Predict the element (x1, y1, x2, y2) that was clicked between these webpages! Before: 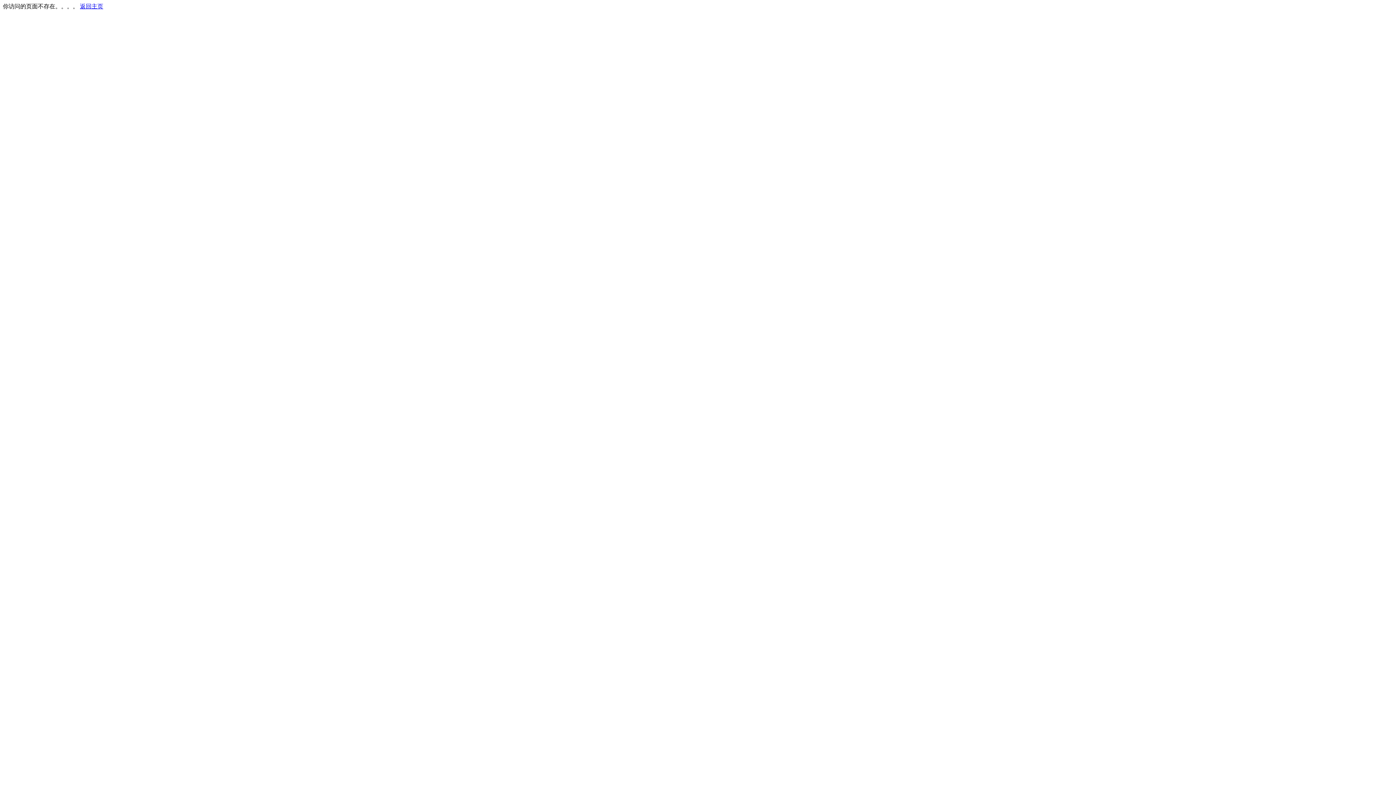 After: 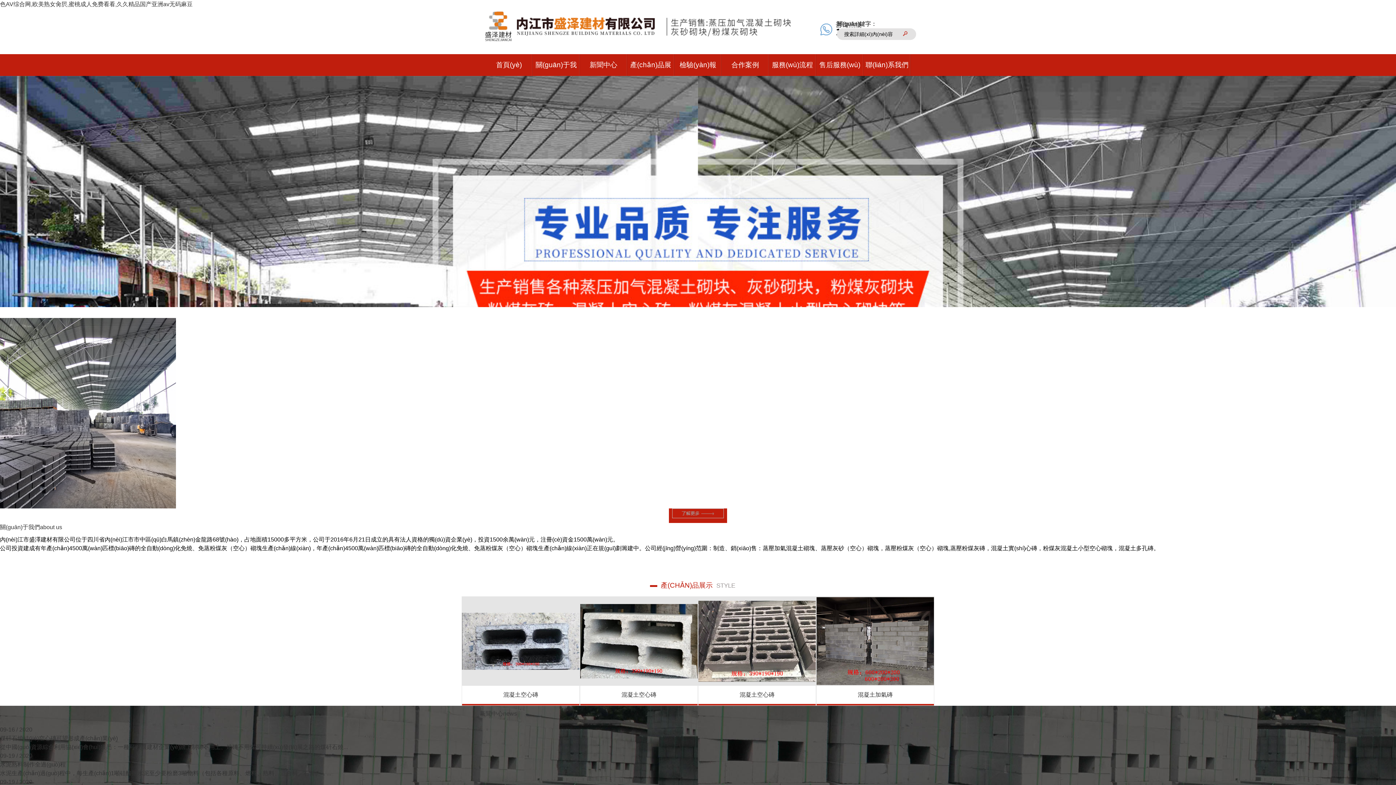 Action: bbox: (80, 3, 103, 9) label: 返回主页